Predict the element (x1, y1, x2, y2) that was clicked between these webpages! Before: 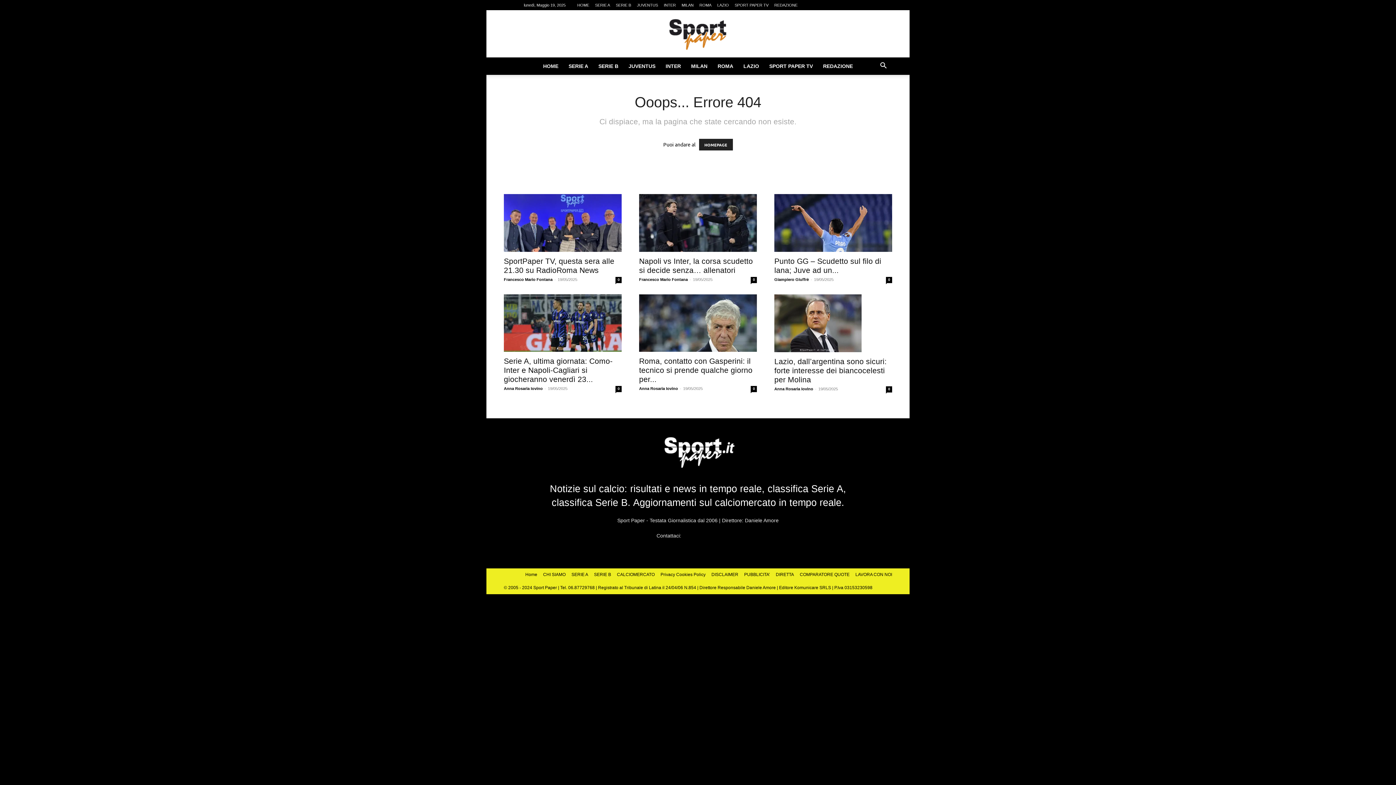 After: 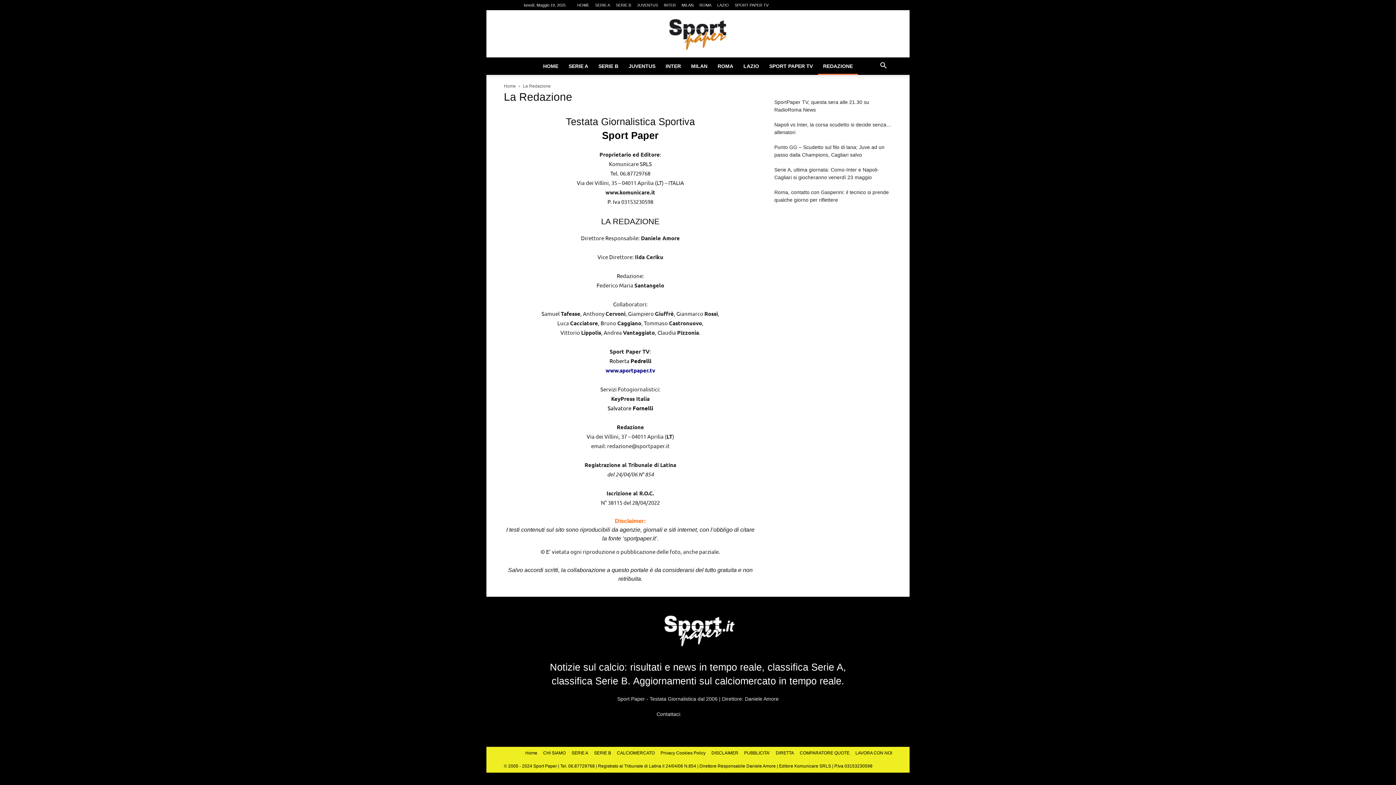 Action: label: REDAZIONE bbox: (818, 57, 858, 74)